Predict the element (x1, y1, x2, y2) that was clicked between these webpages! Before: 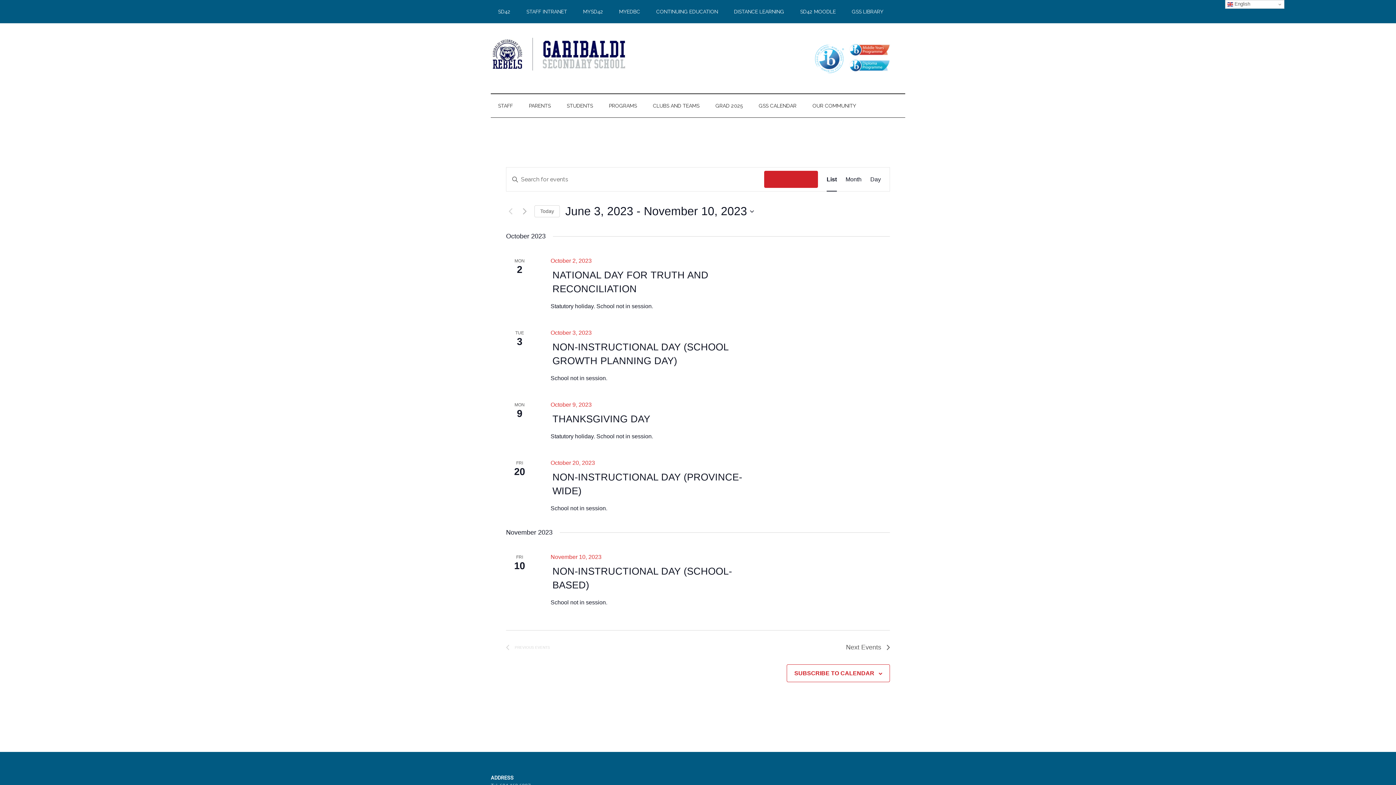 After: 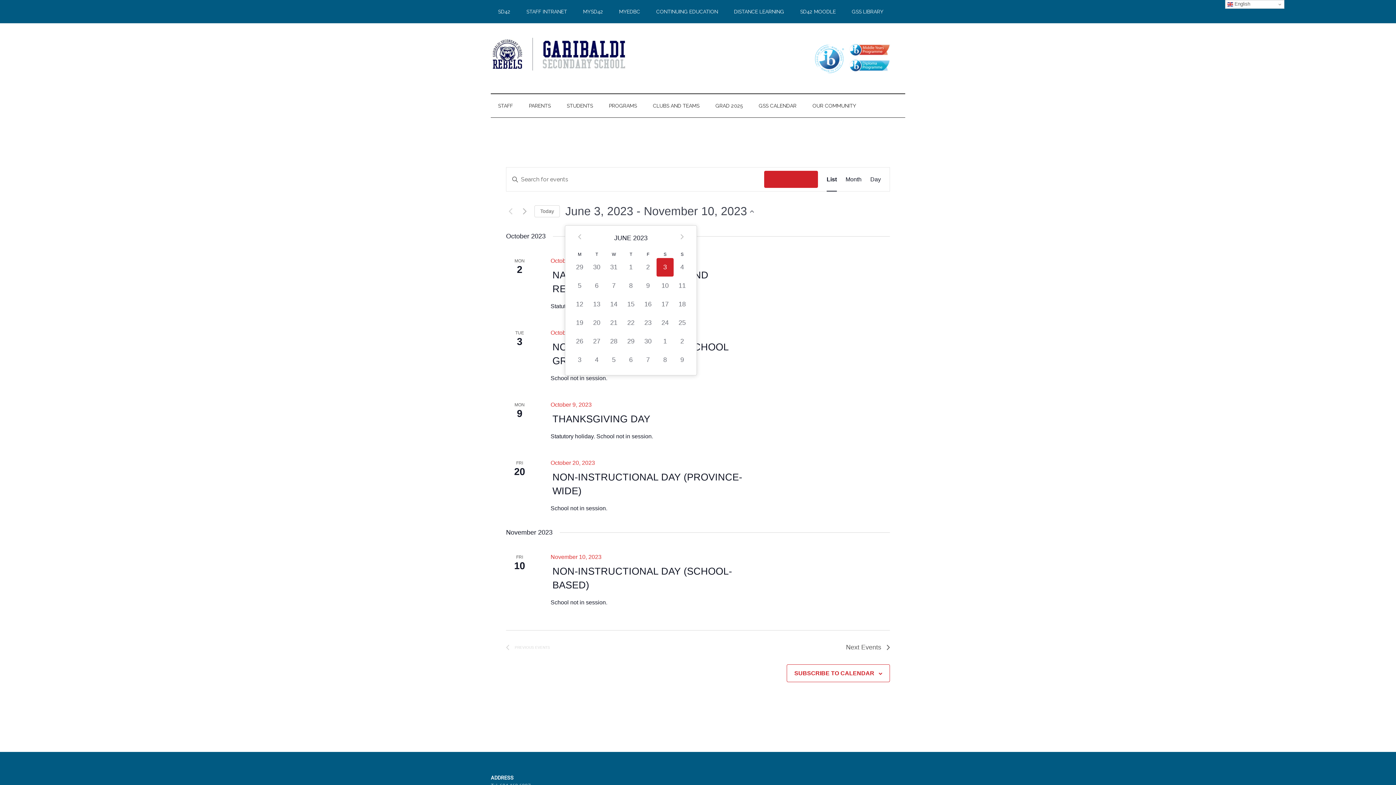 Action: bbox: (565, 203, 754, 219) label: Click to toggle datepicker